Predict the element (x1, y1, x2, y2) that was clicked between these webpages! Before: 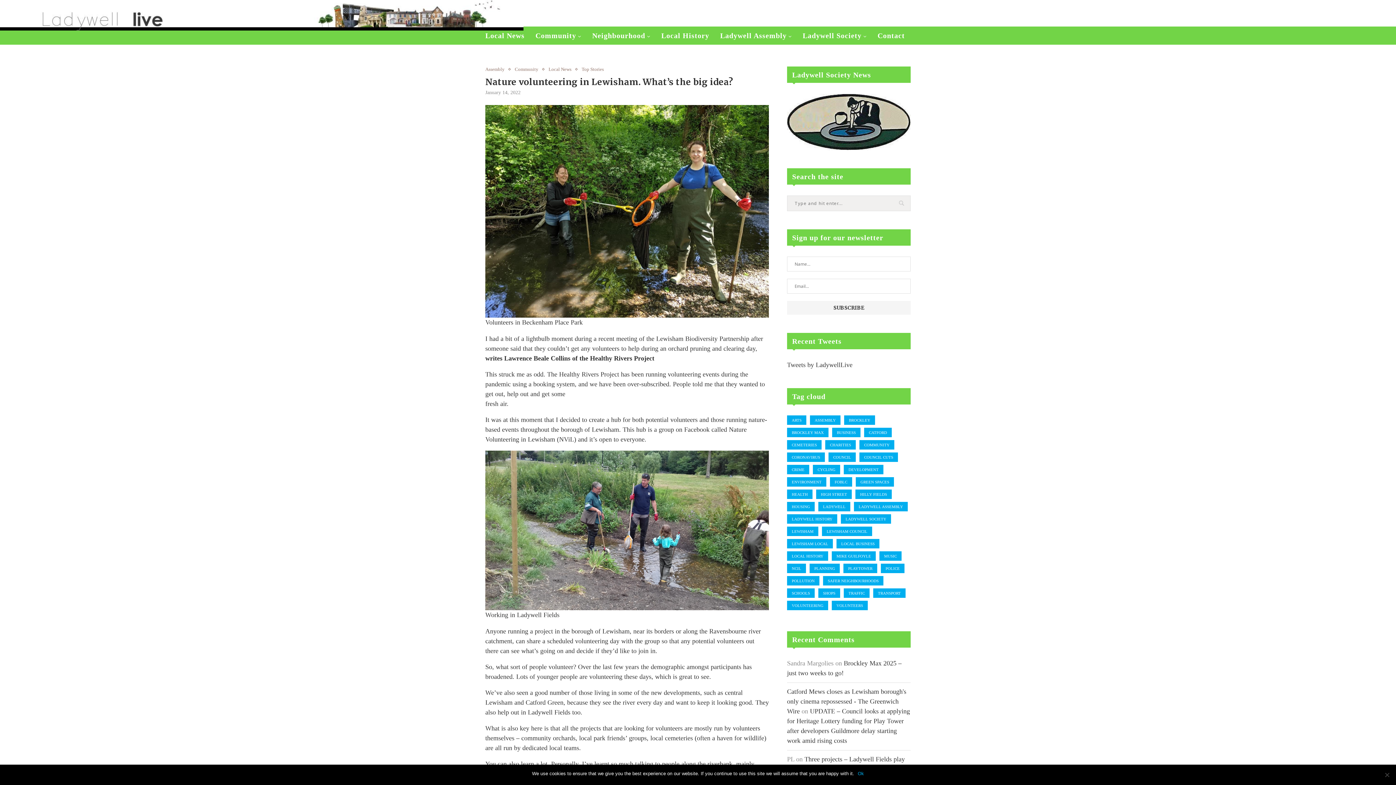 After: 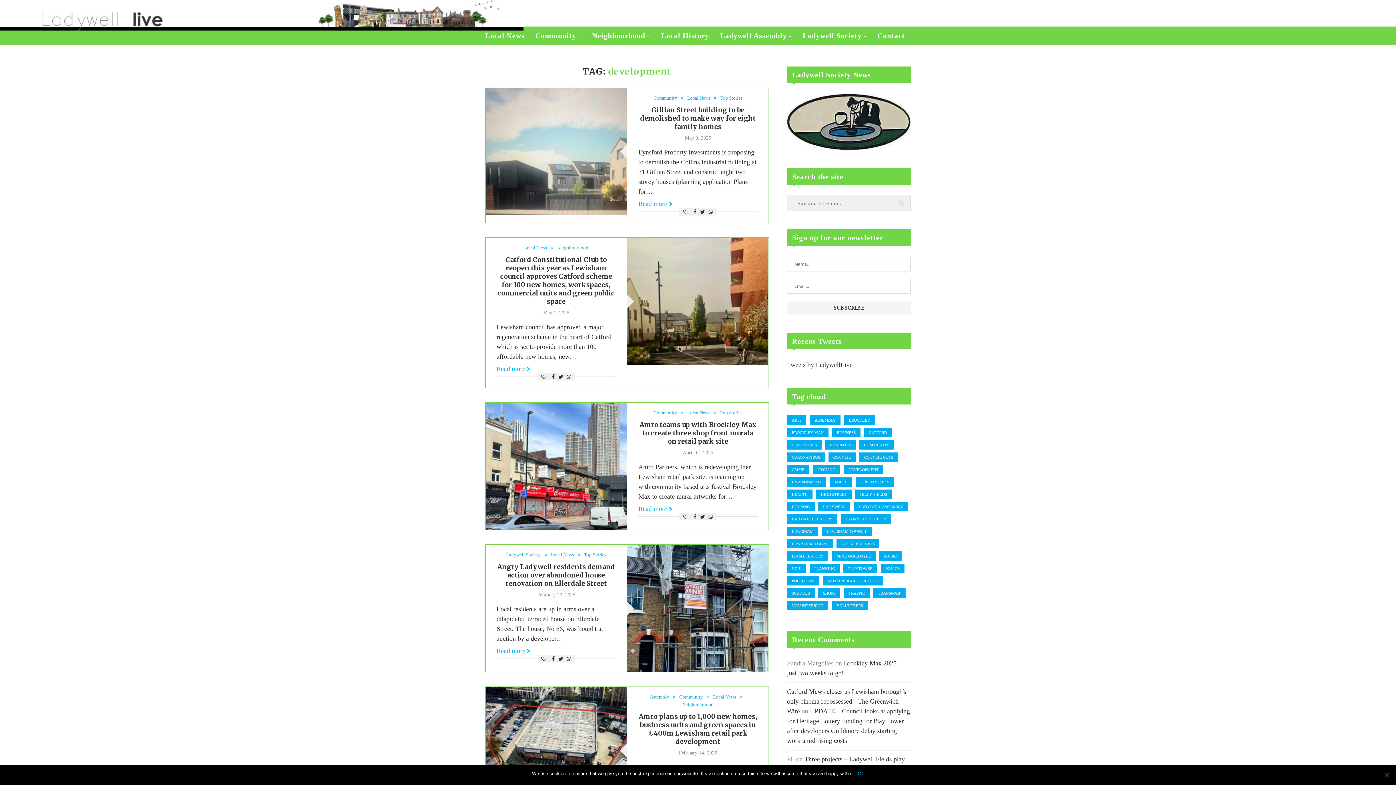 Action: bbox: (844, 465, 883, 474) label: development (7 items)